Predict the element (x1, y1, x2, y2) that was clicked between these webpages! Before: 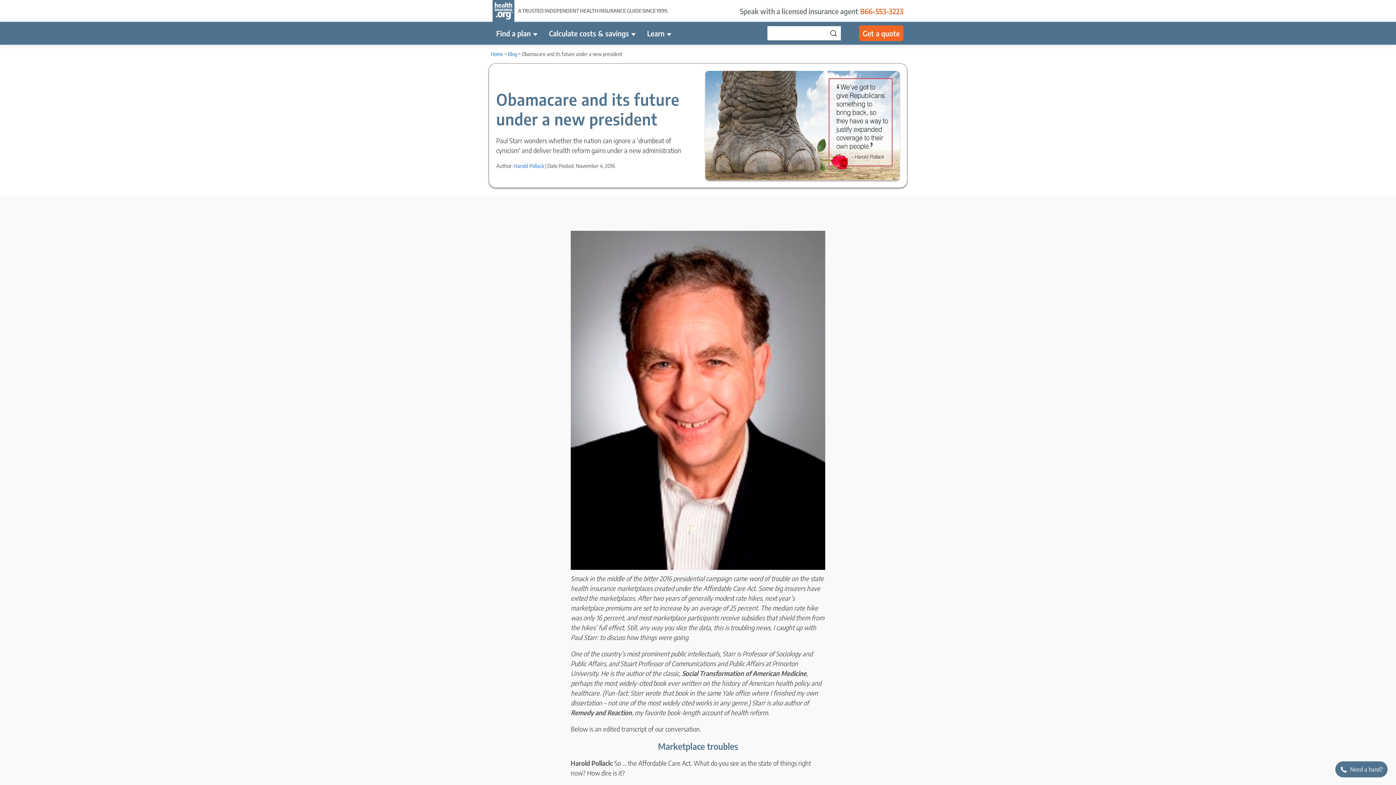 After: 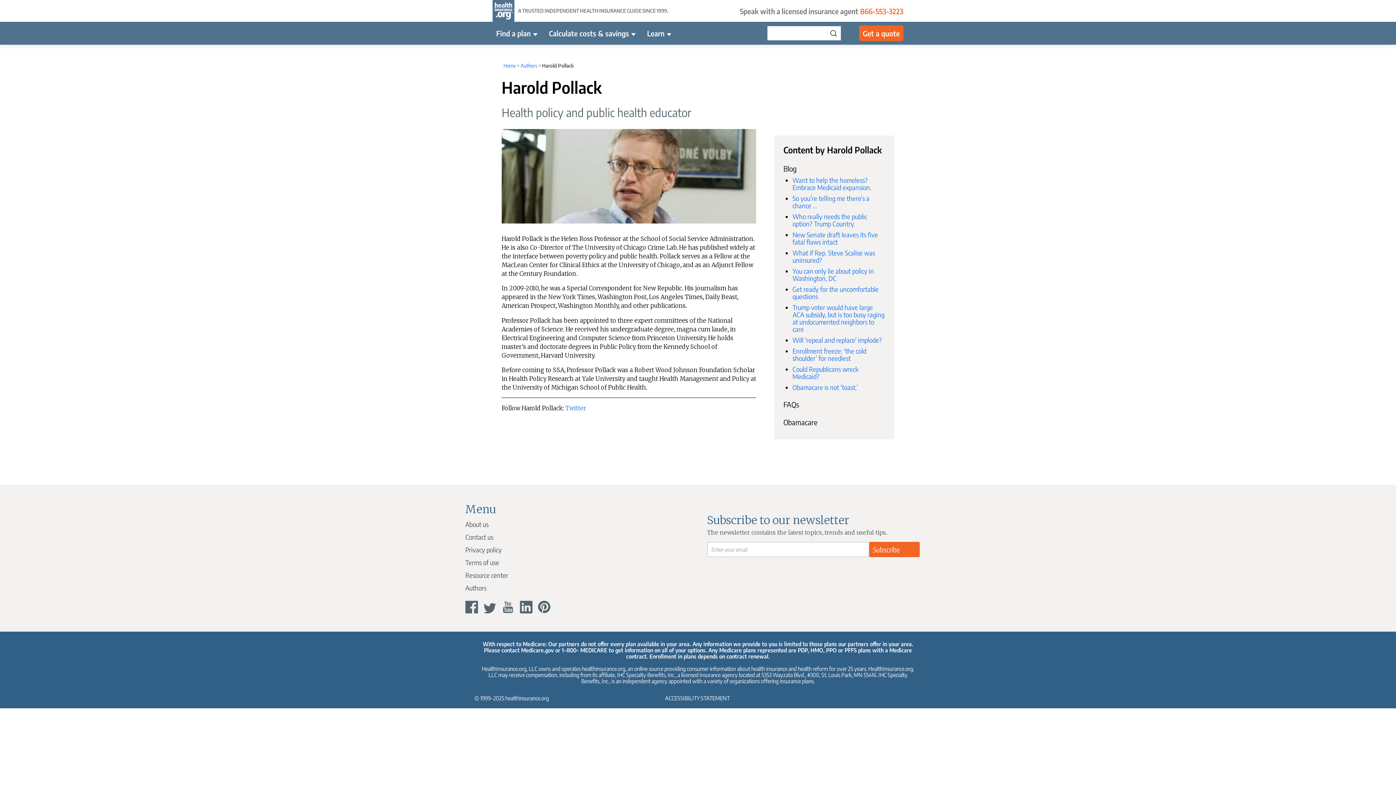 Action: label: Harold Pollack bbox: (513, 162, 544, 168)